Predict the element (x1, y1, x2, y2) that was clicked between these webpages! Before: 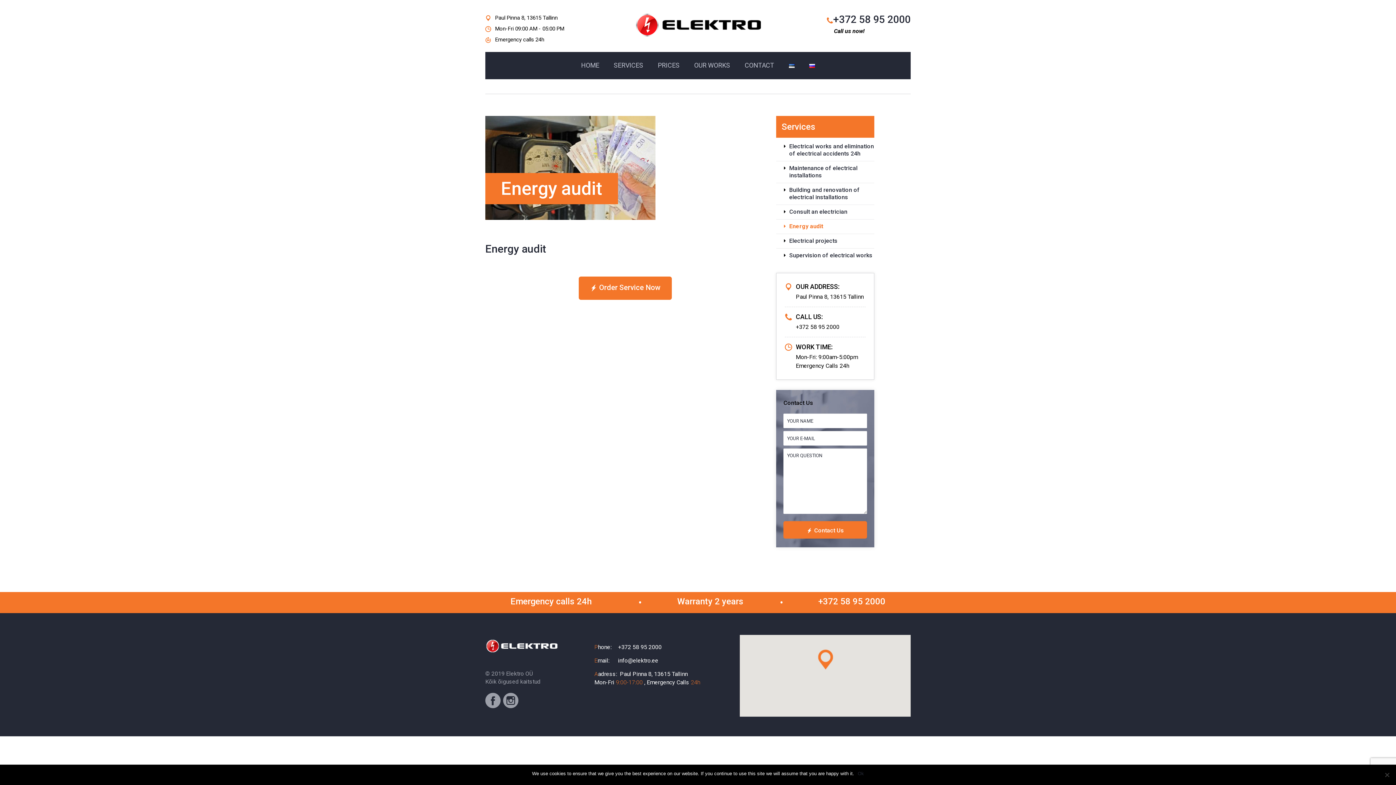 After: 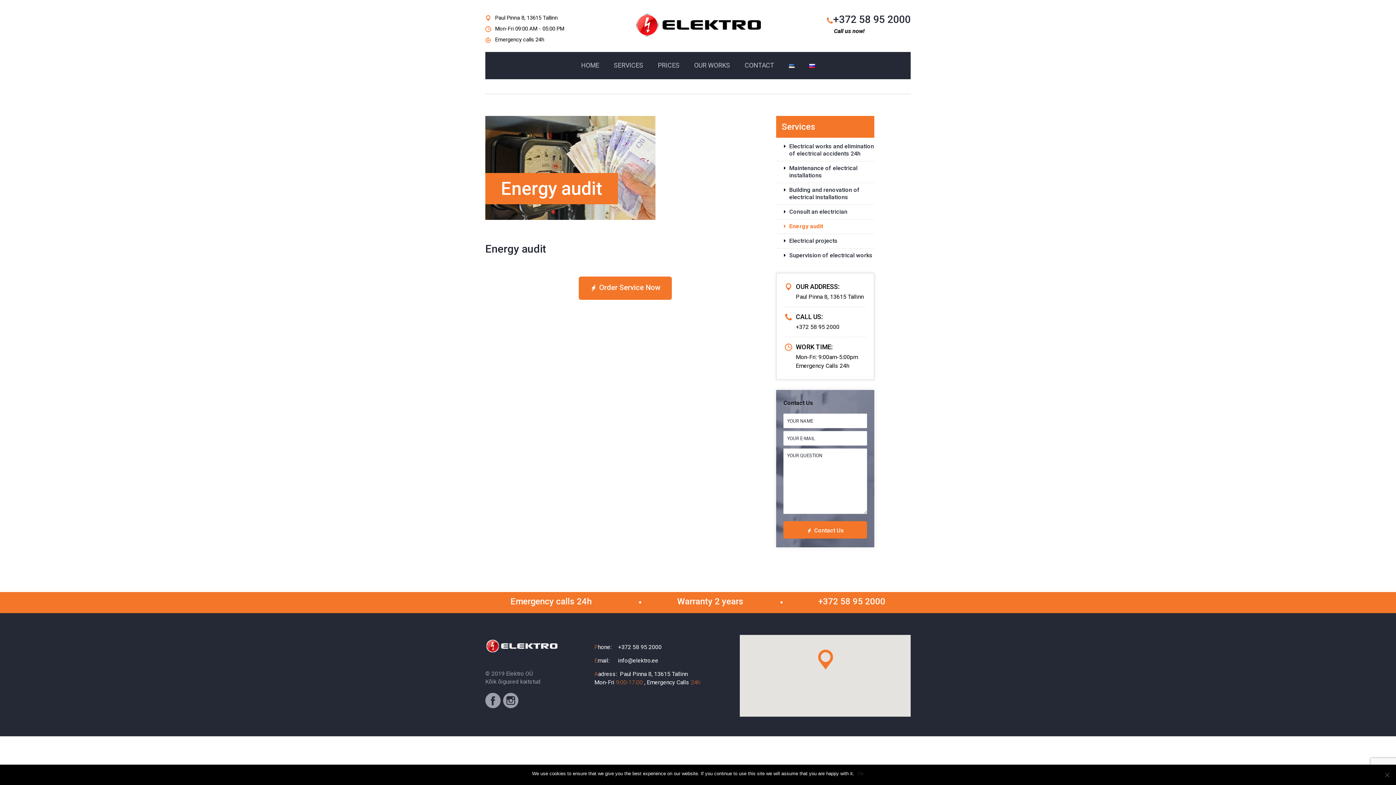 Action: bbox: (503, 693, 518, 708)